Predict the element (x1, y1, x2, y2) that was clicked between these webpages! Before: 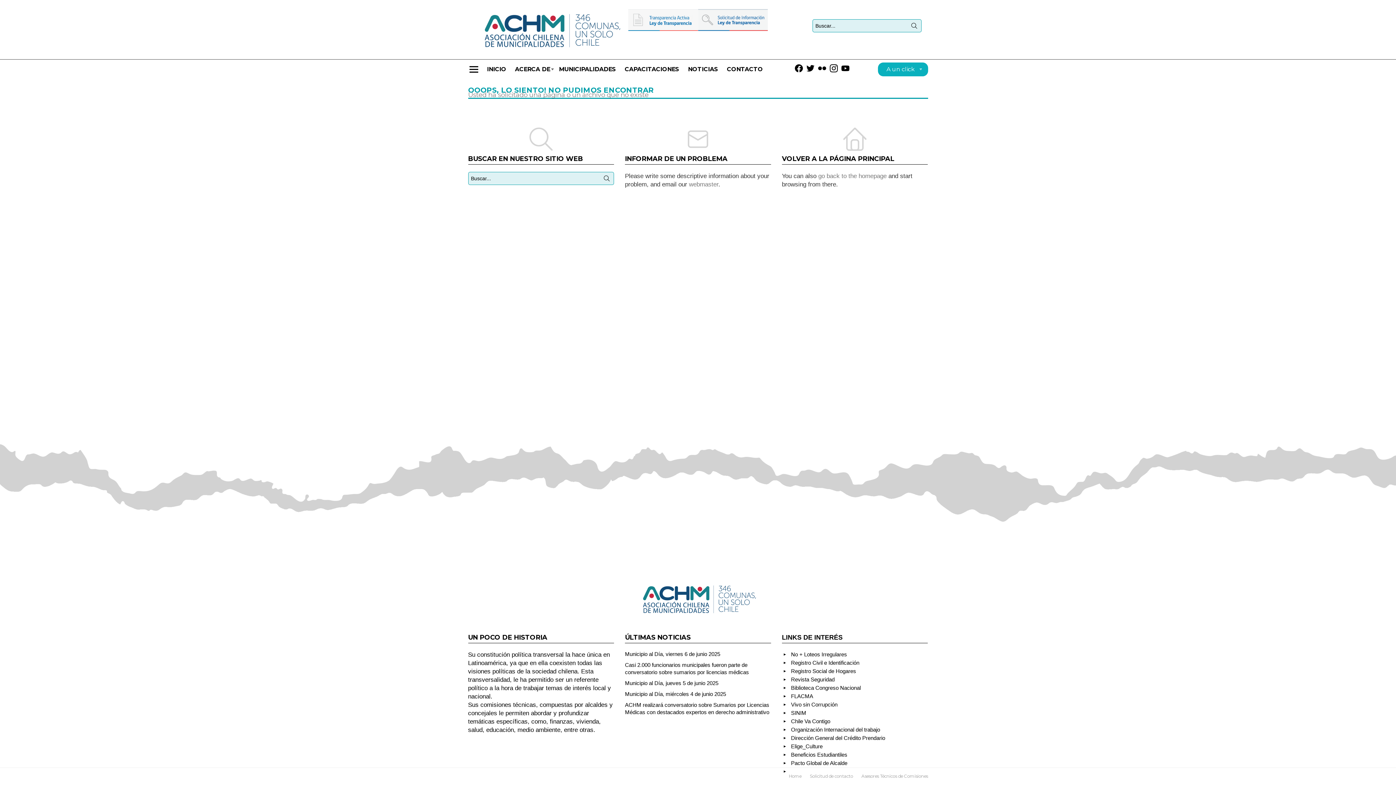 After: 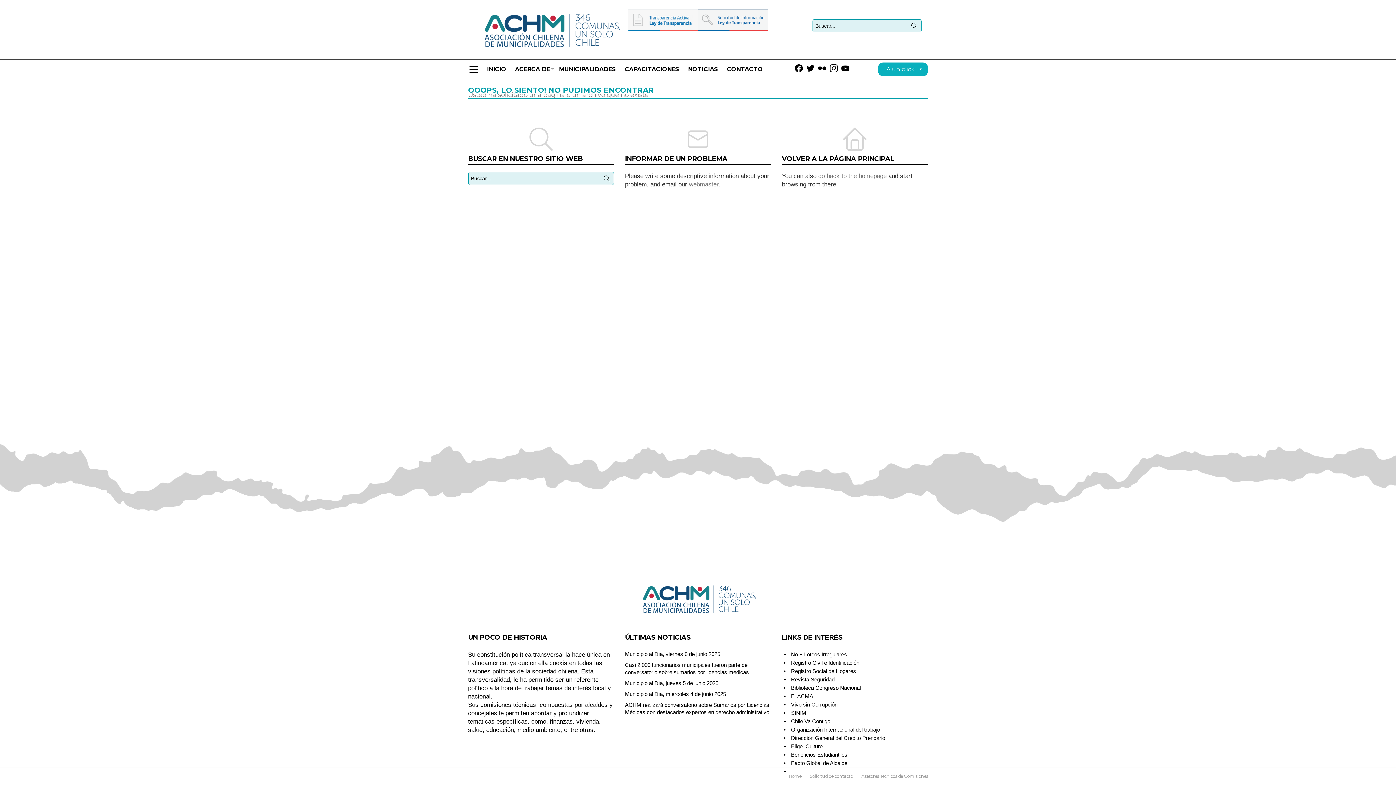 Action: bbox: (782, 684, 928, 692) label: Biblioteca Congreso Nacional